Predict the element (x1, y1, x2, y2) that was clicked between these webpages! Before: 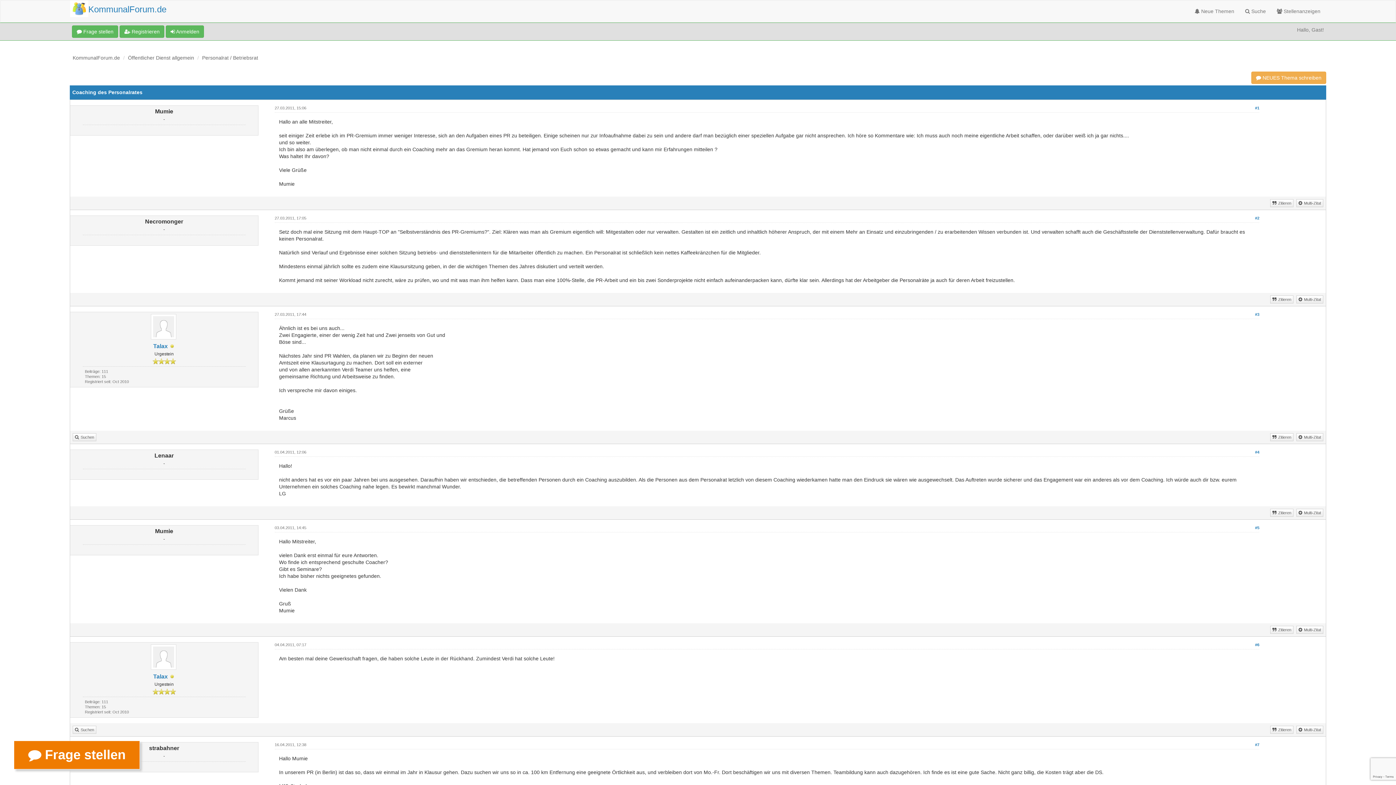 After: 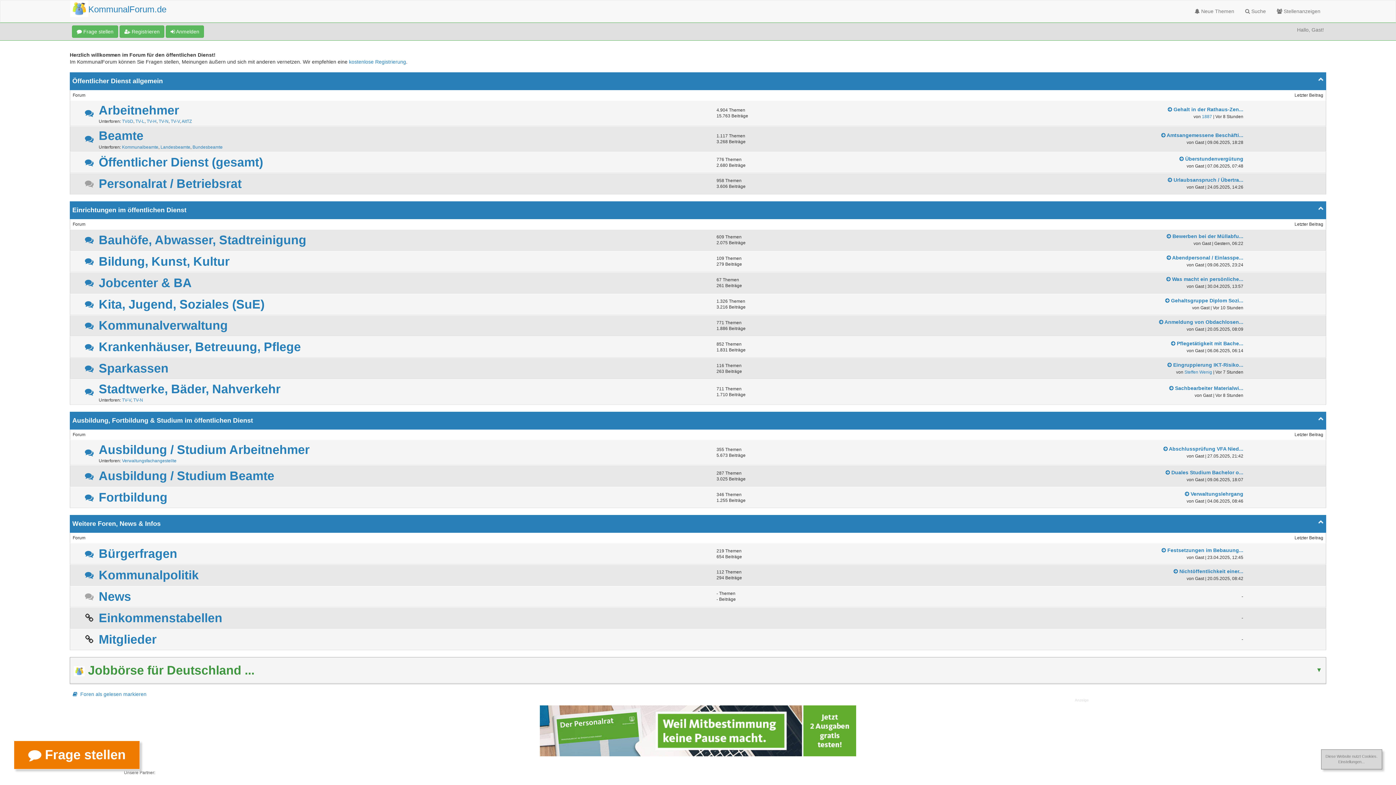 Action: bbox: (70, 5, 88, 11)